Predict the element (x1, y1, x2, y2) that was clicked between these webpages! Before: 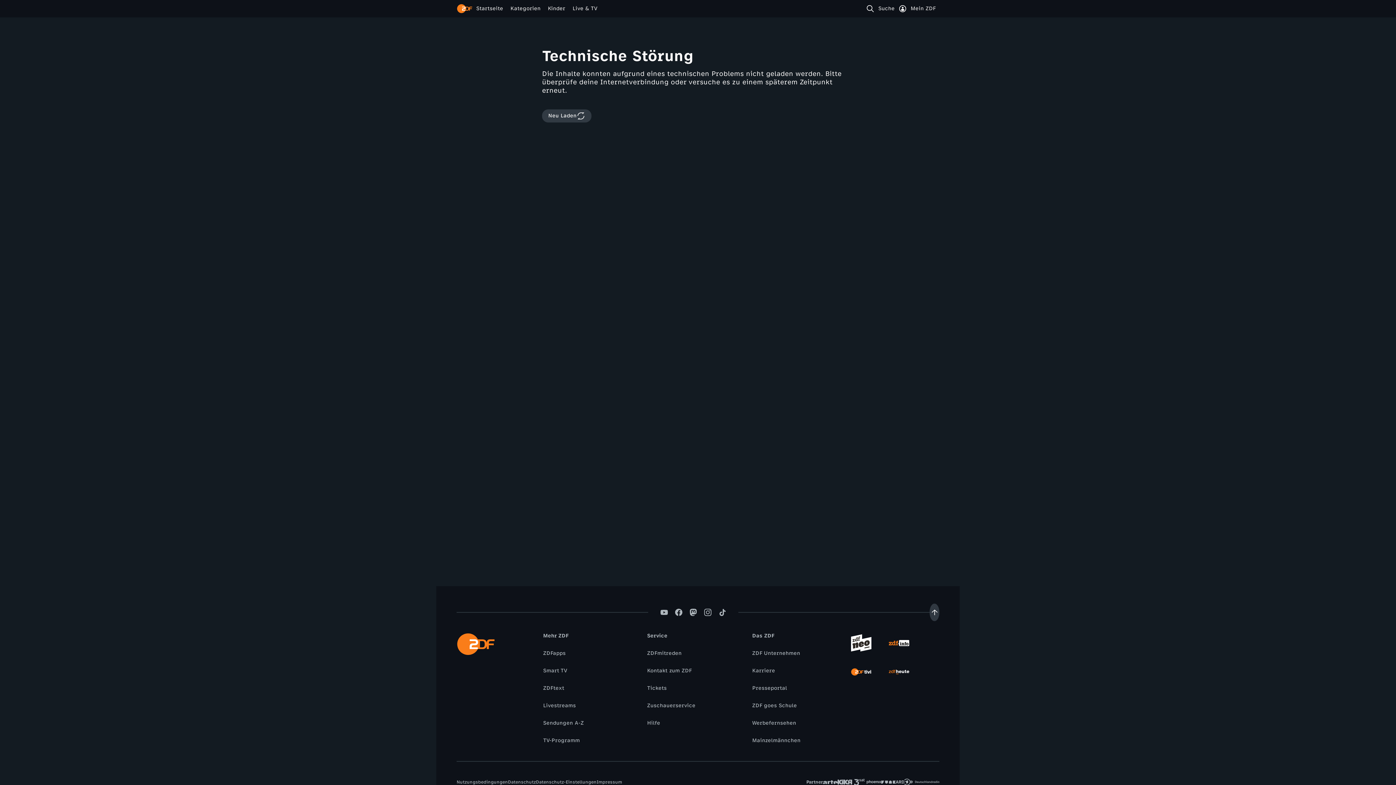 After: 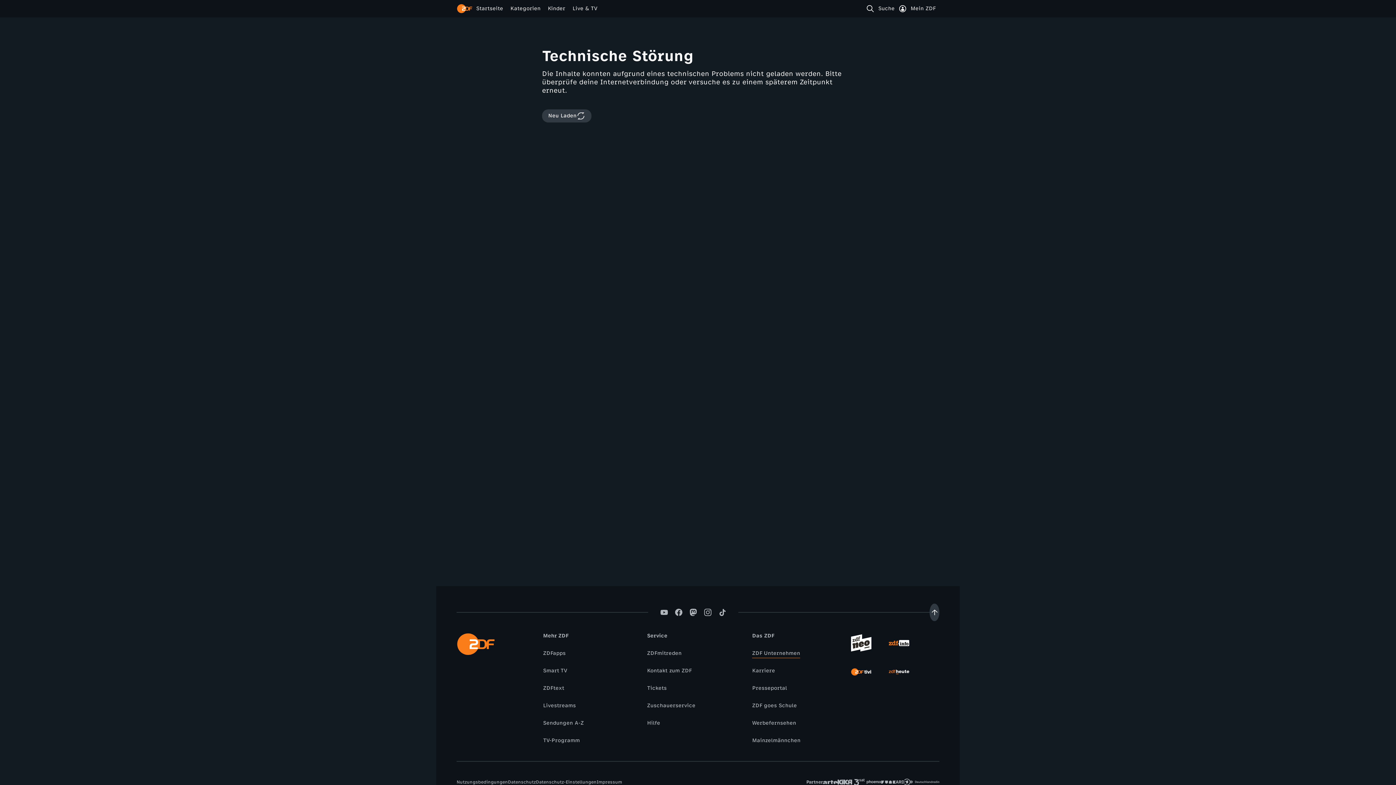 Action: bbox: (748, 649, 804, 657) label: ZDF Unternehmen